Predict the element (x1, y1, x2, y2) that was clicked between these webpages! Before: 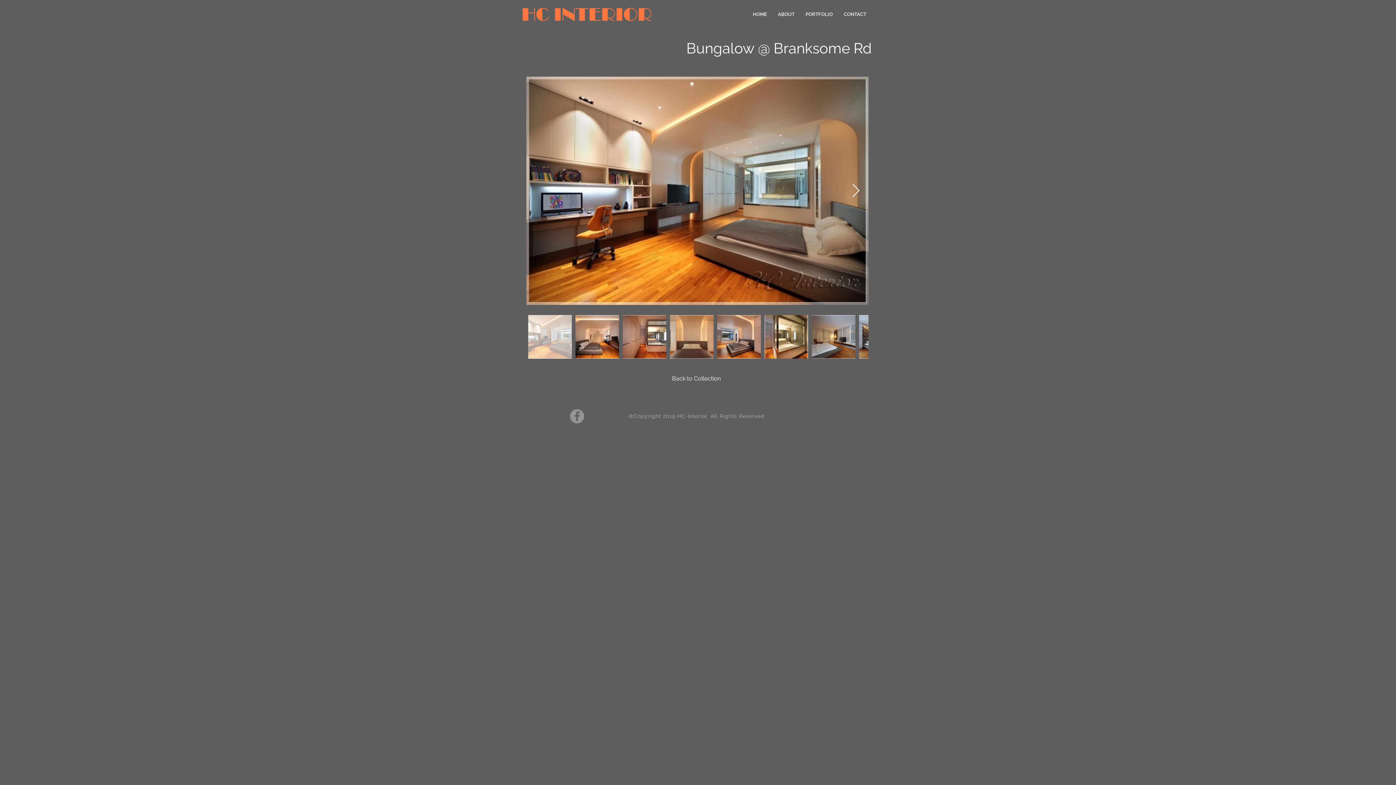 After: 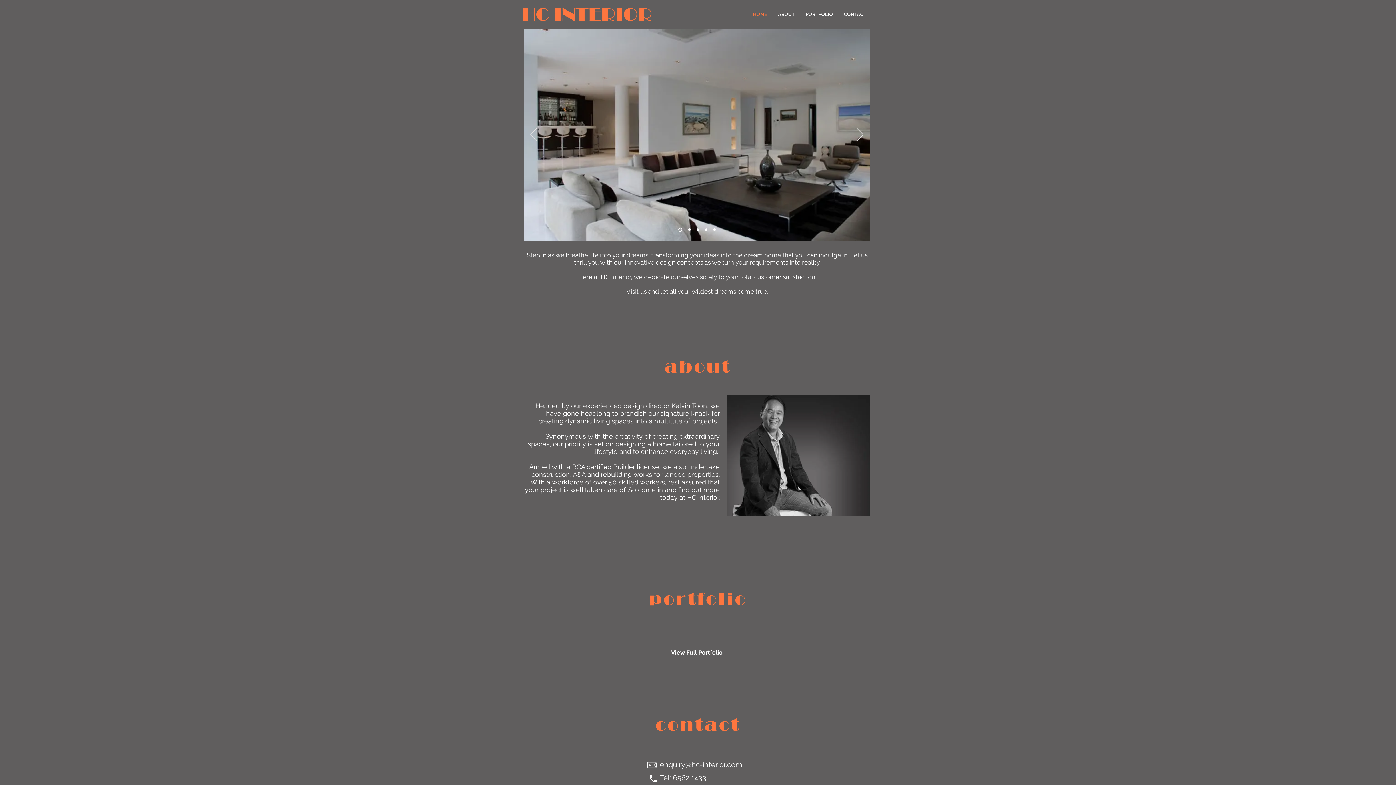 Action: bbox: (521, 6, 652, 22)